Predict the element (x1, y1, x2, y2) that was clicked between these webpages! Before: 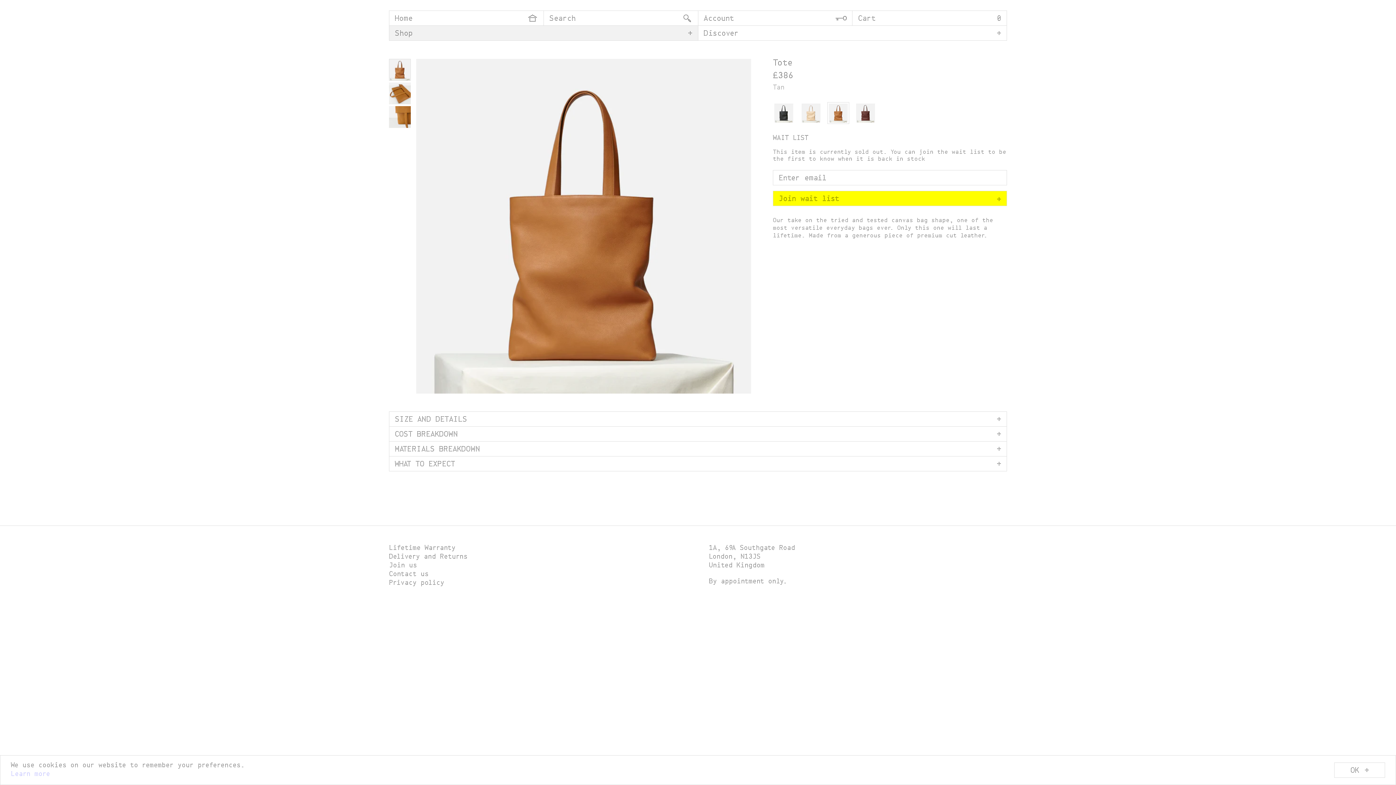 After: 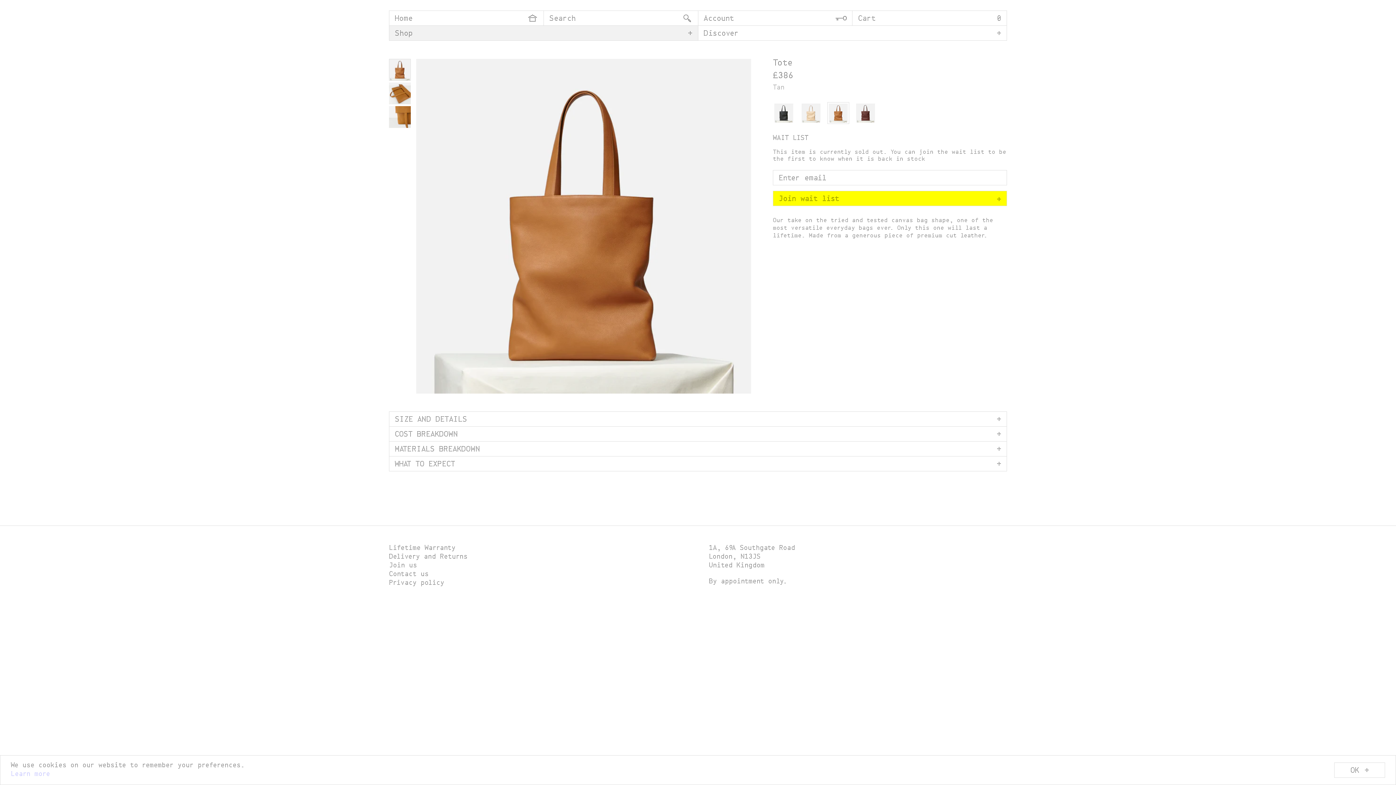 Action: bbox: (681, 11, 692, 26)